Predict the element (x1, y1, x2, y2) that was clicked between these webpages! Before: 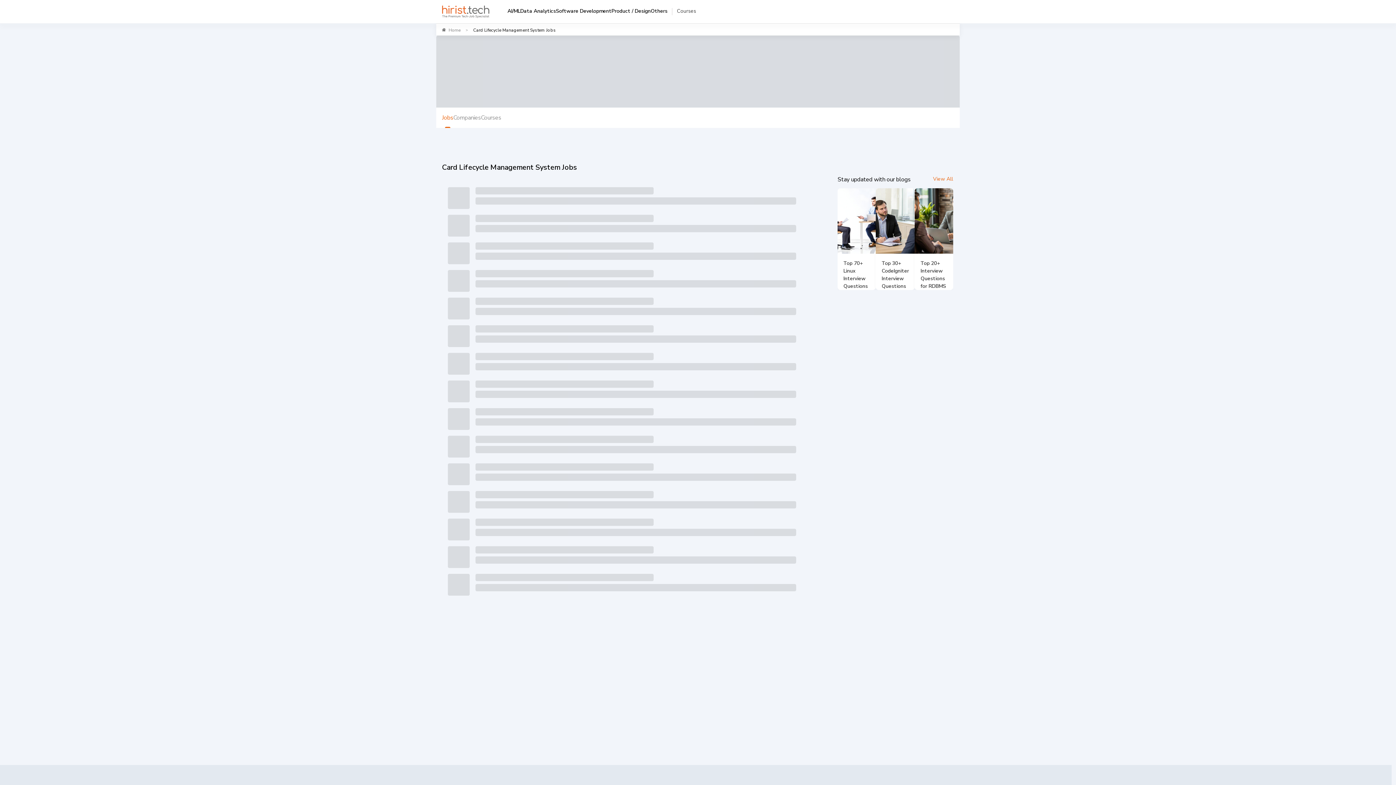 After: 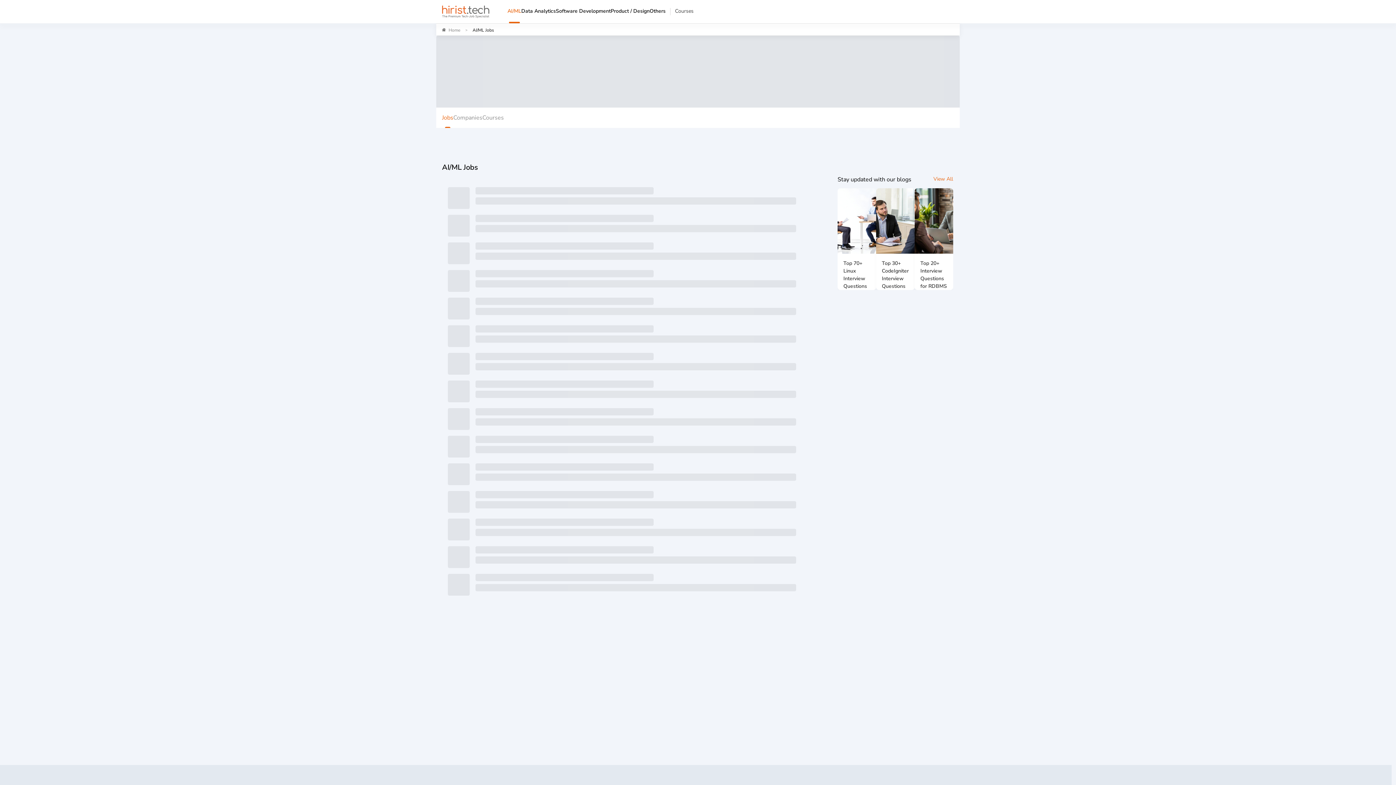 Action: label: AI/ML bbox: (507, 6, 520, 23)